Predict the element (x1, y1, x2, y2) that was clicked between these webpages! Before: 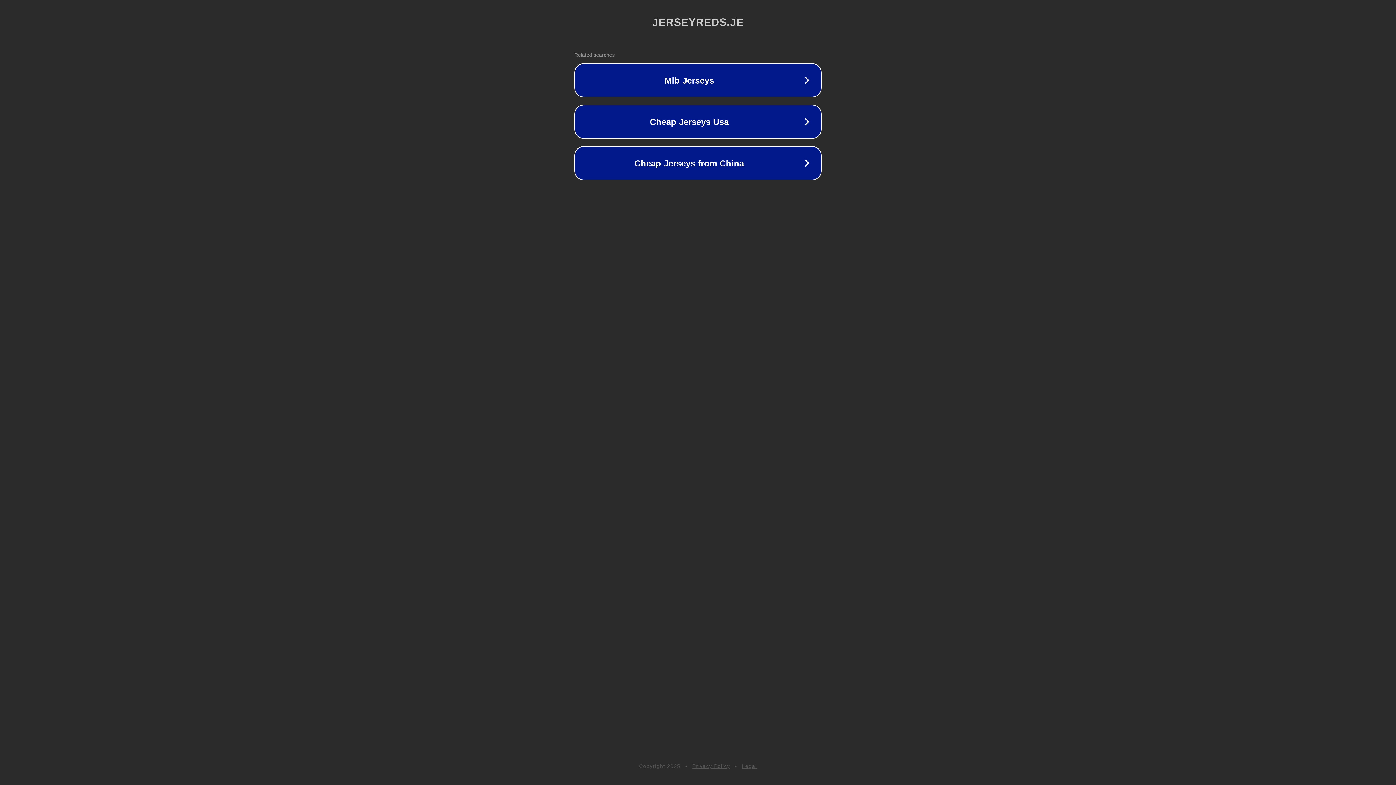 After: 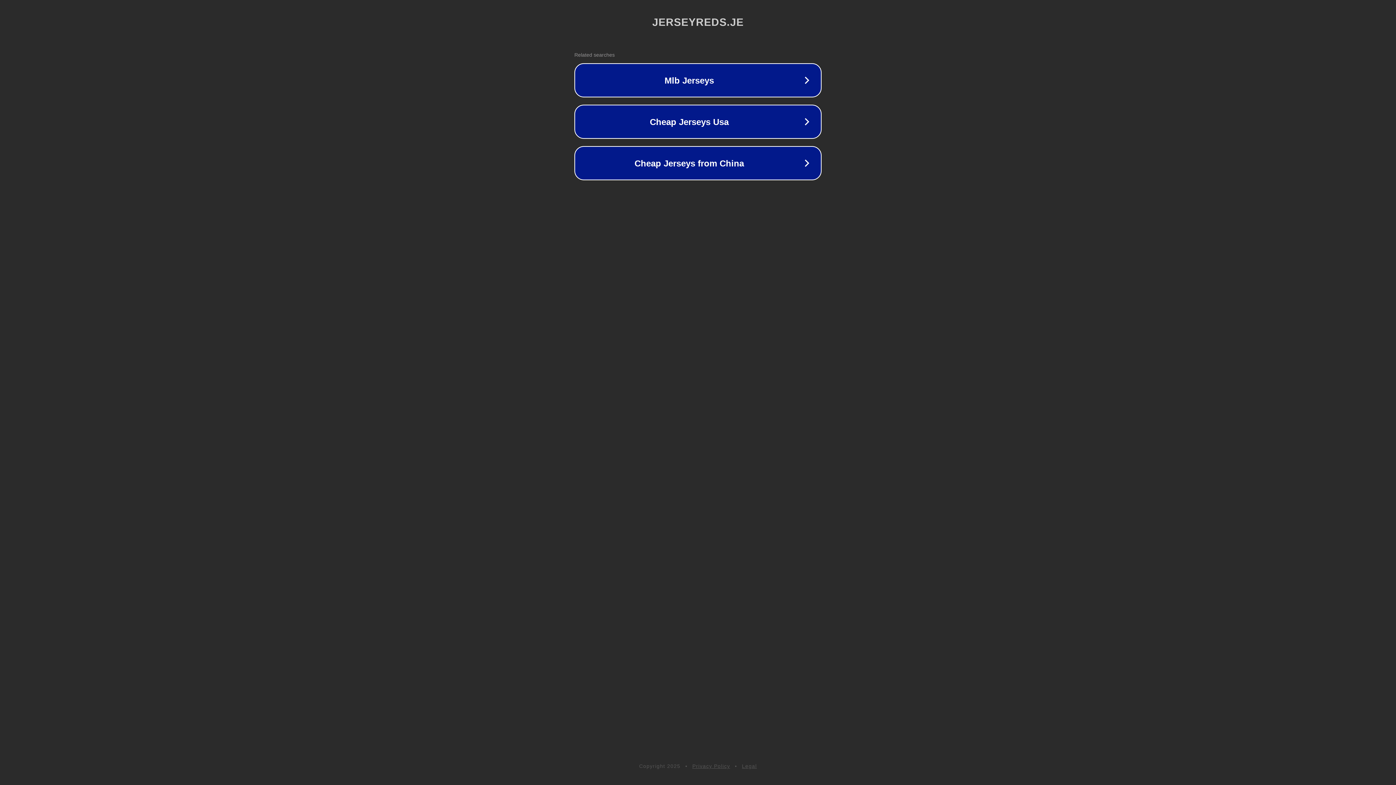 Action: label: Legal bbox: (742, 763, 757, 769)